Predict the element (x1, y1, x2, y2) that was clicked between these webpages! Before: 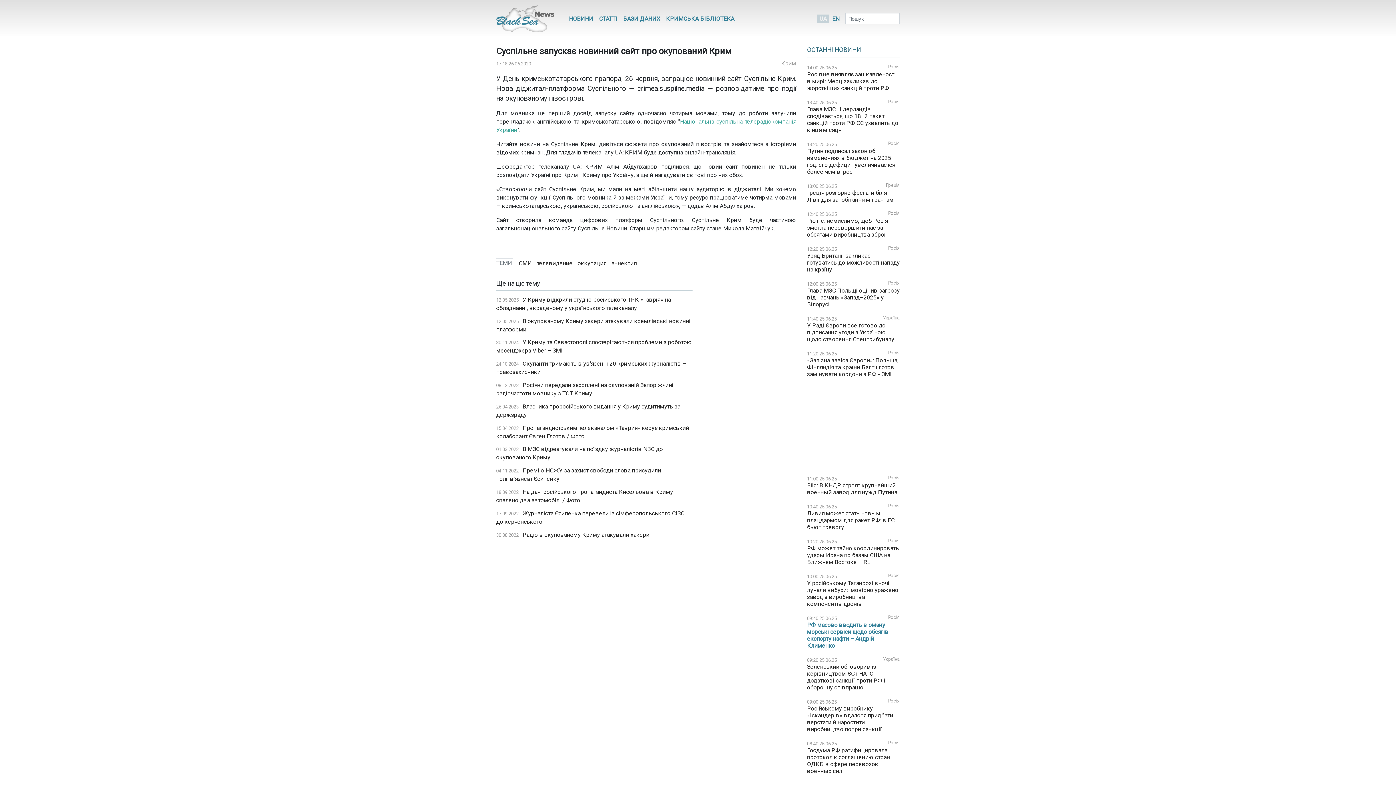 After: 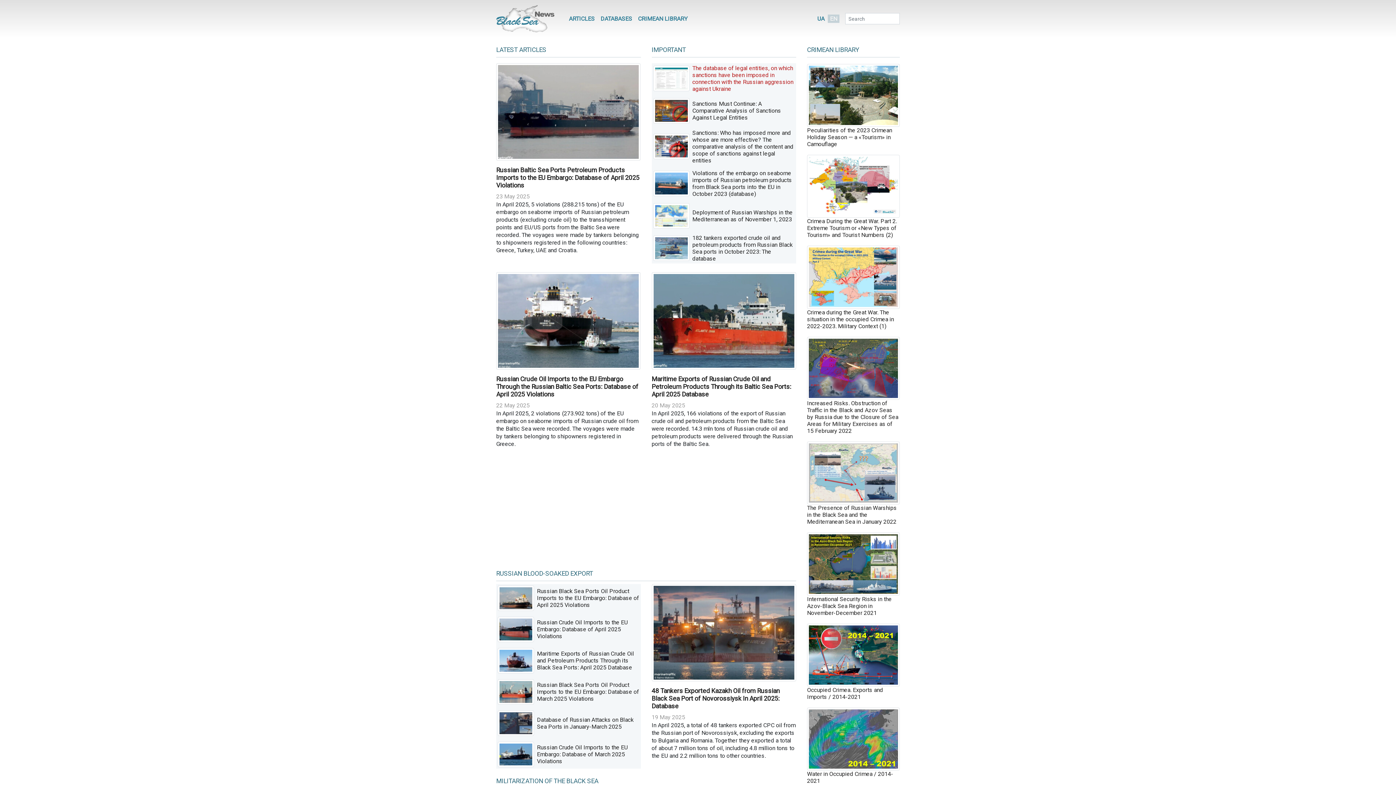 Action: bbox: (832, 15, 839, 22) label: EN